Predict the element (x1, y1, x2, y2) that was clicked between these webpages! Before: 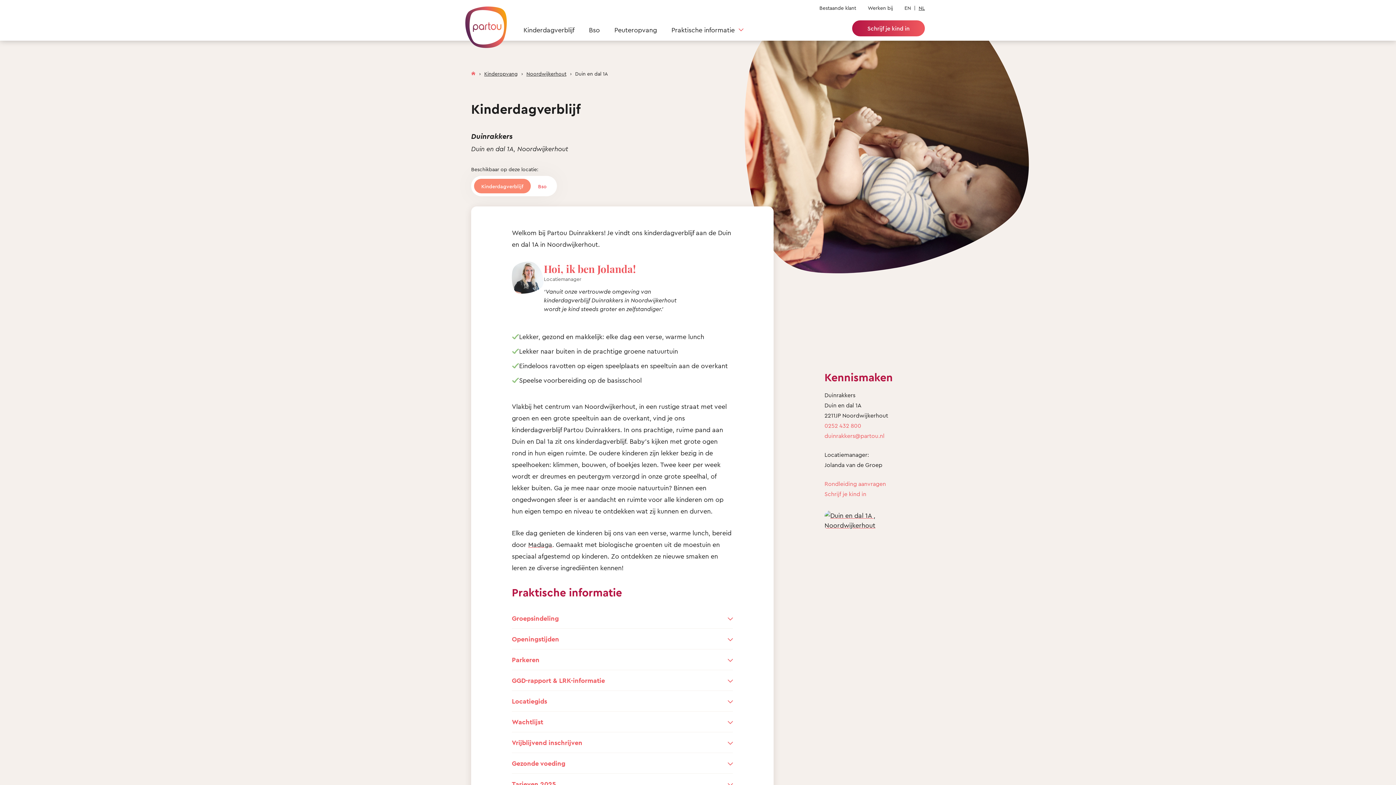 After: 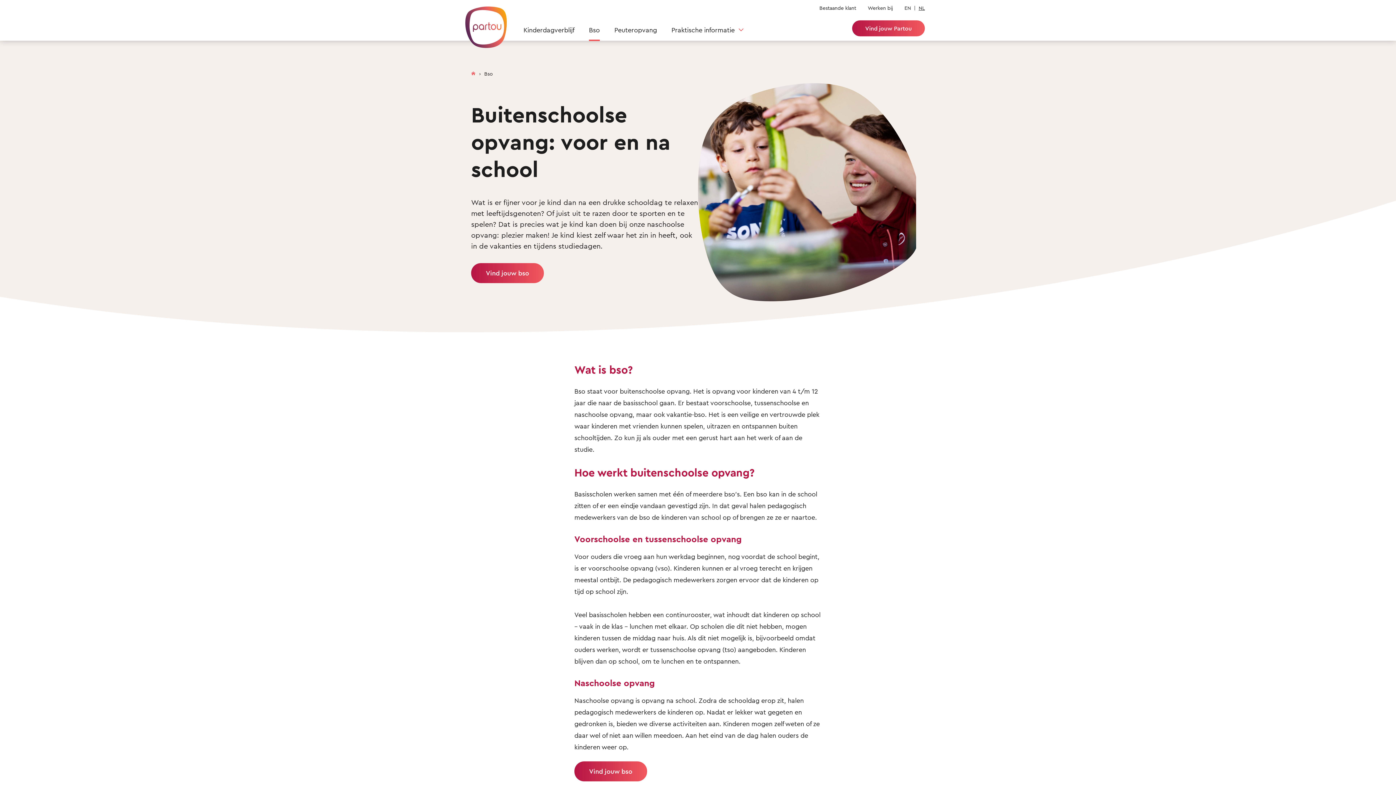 Action: bbox: (589, 25, 600, 40) label: Bso